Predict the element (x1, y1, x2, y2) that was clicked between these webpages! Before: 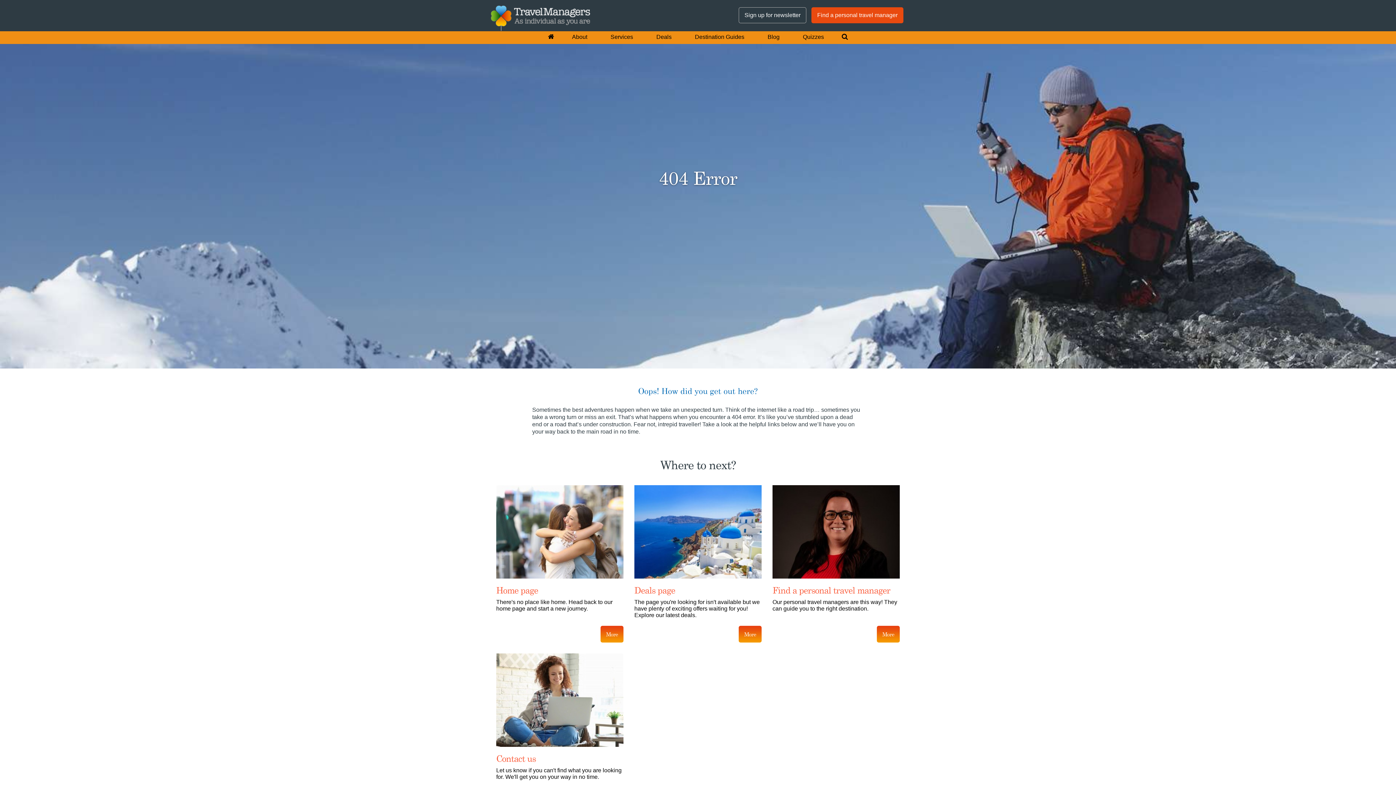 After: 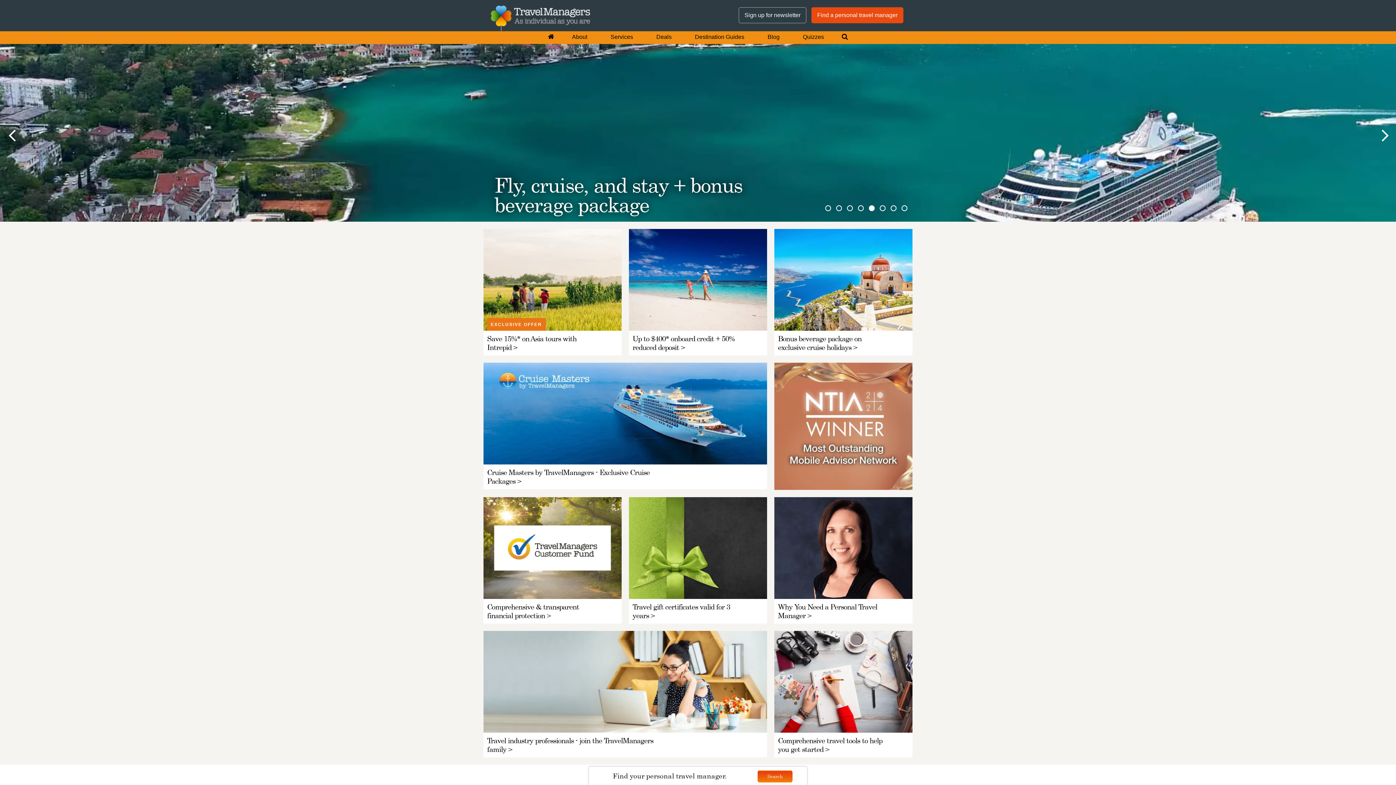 Action: bbox: (600, 631, 623, 637) label: More